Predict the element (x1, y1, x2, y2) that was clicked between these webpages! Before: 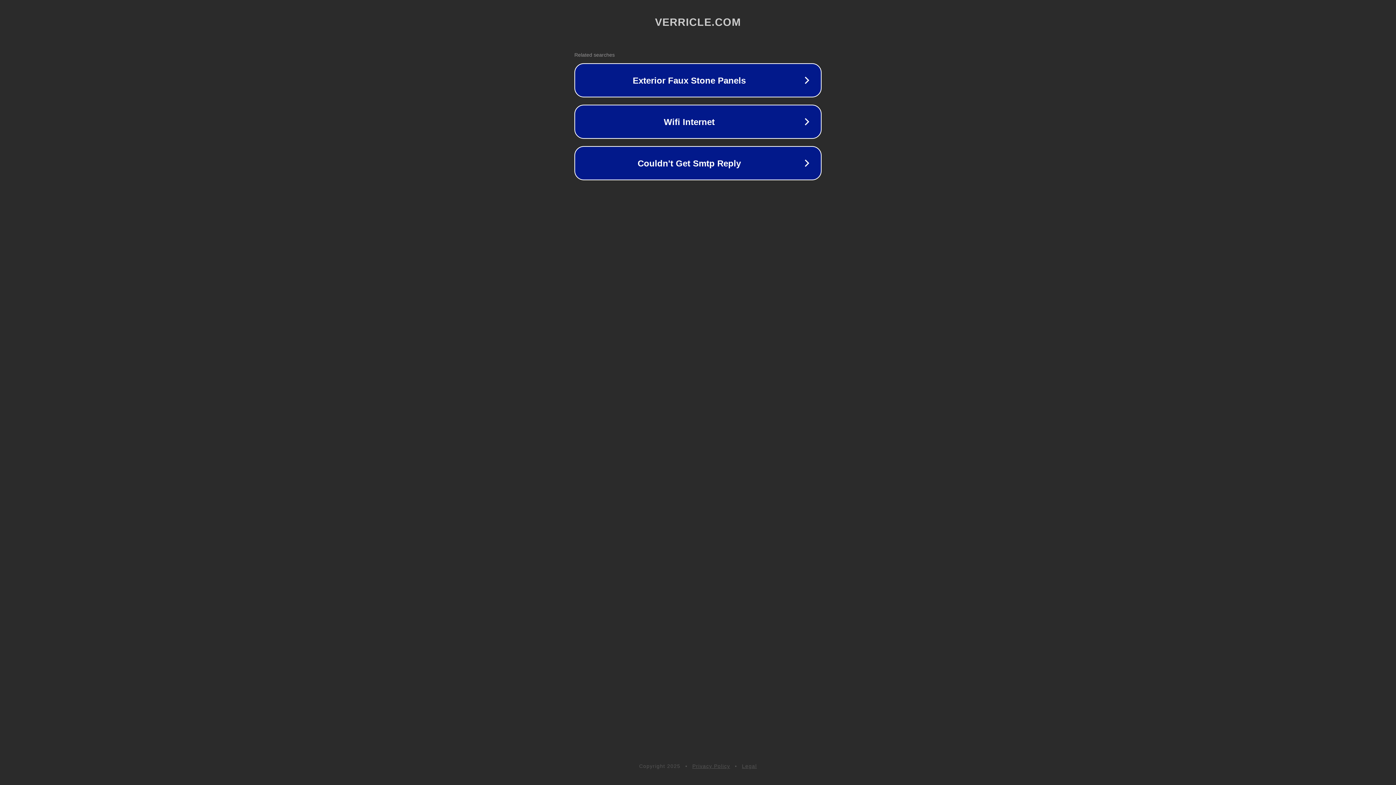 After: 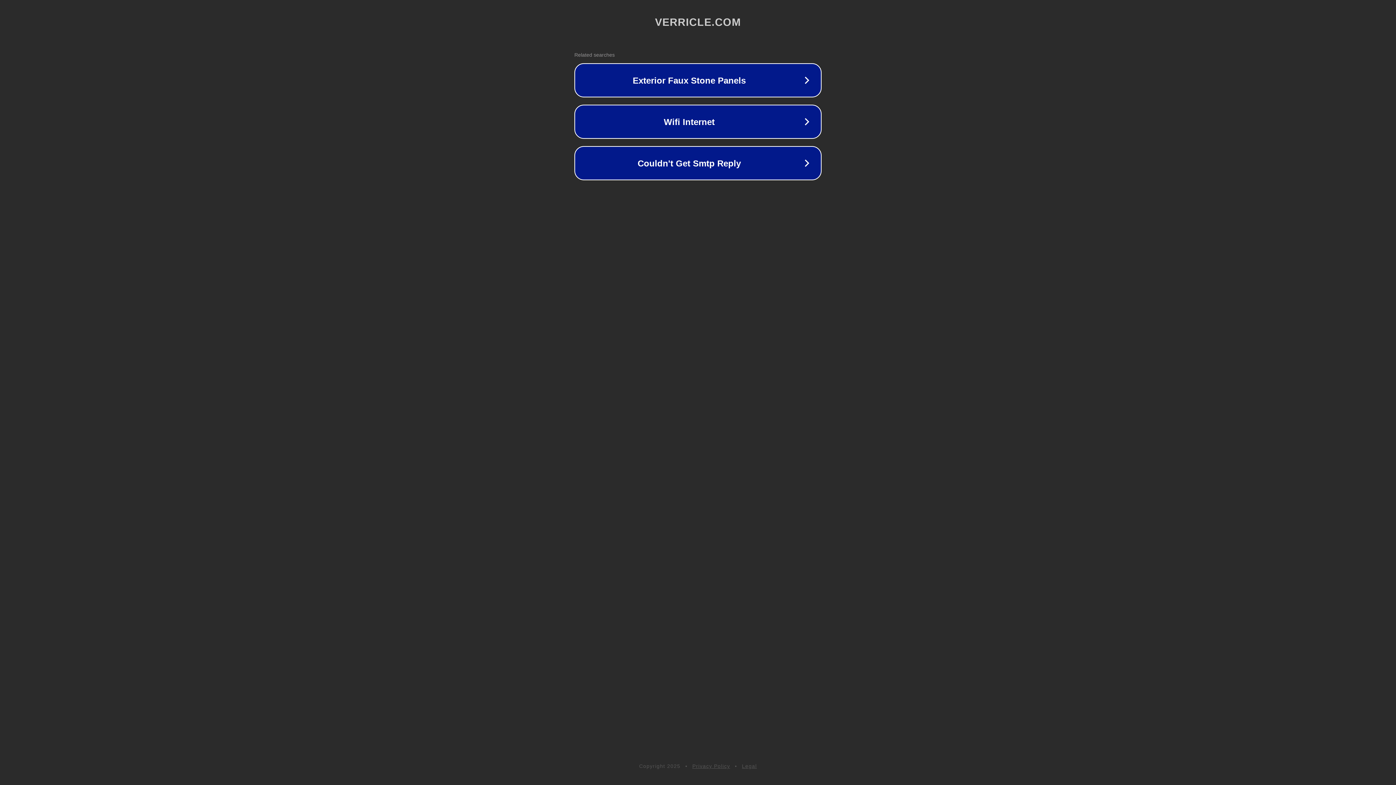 Action: bbox: (692, 763, 730, 769) label: Privacy Policy